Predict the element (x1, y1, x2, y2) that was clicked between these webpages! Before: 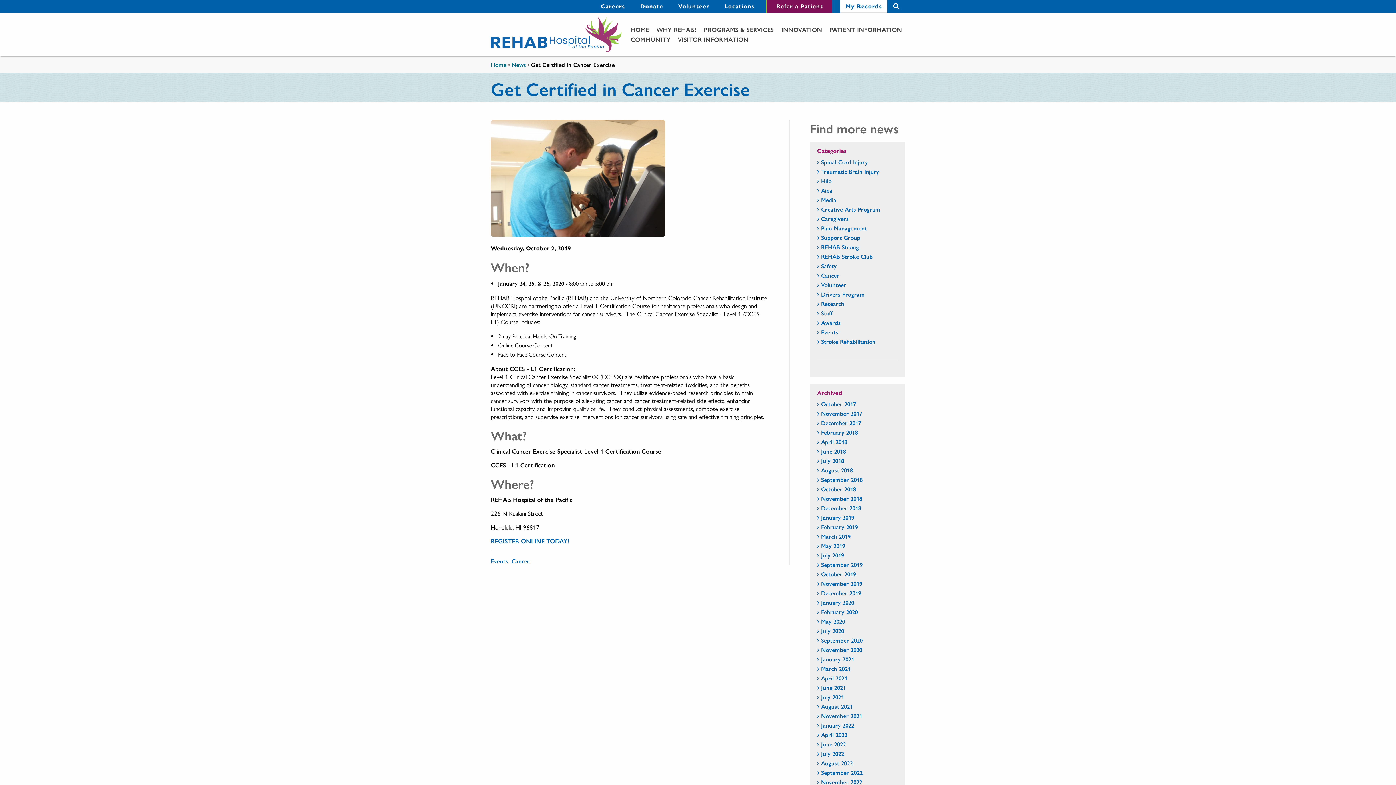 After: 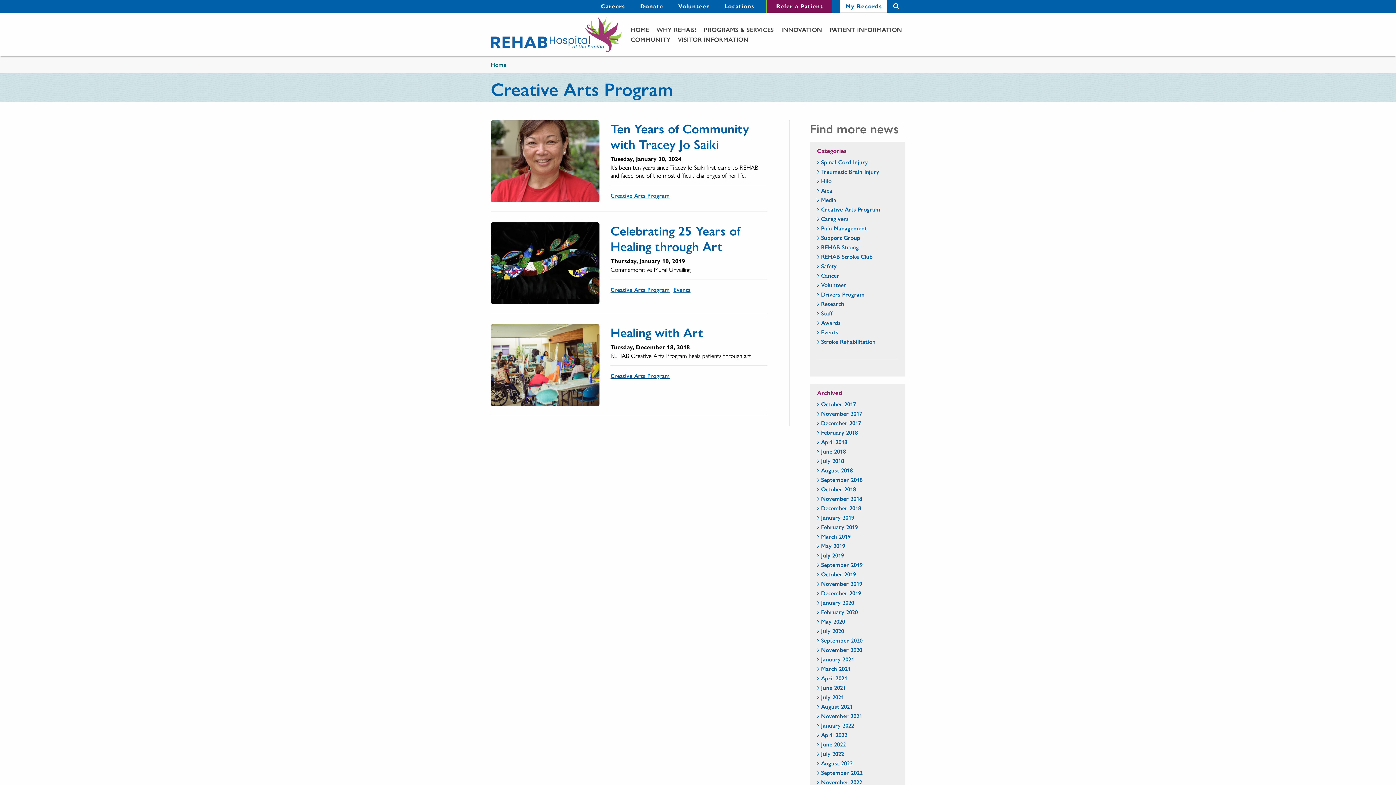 Action: label: Creative Arts Program - news category section bbox: (817, 205, 880, 213)